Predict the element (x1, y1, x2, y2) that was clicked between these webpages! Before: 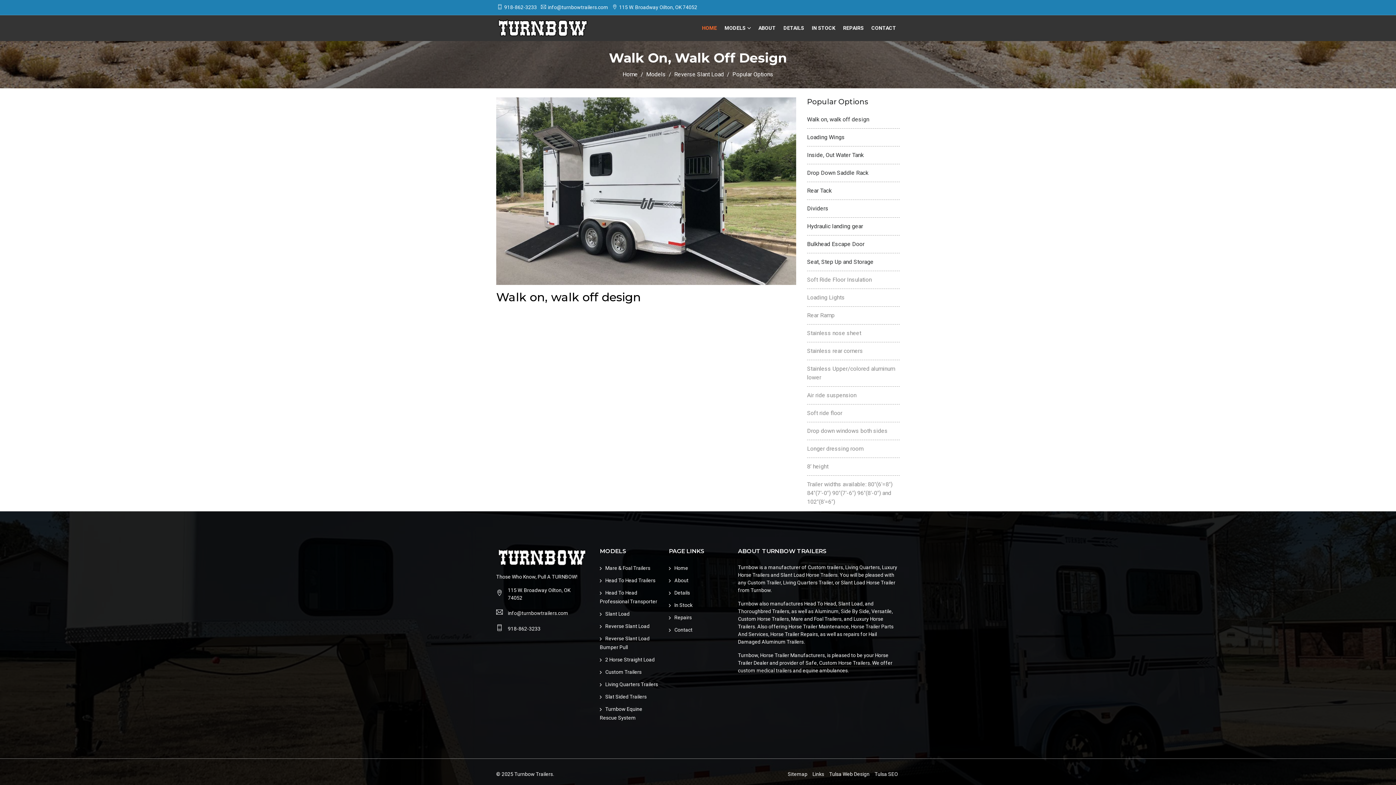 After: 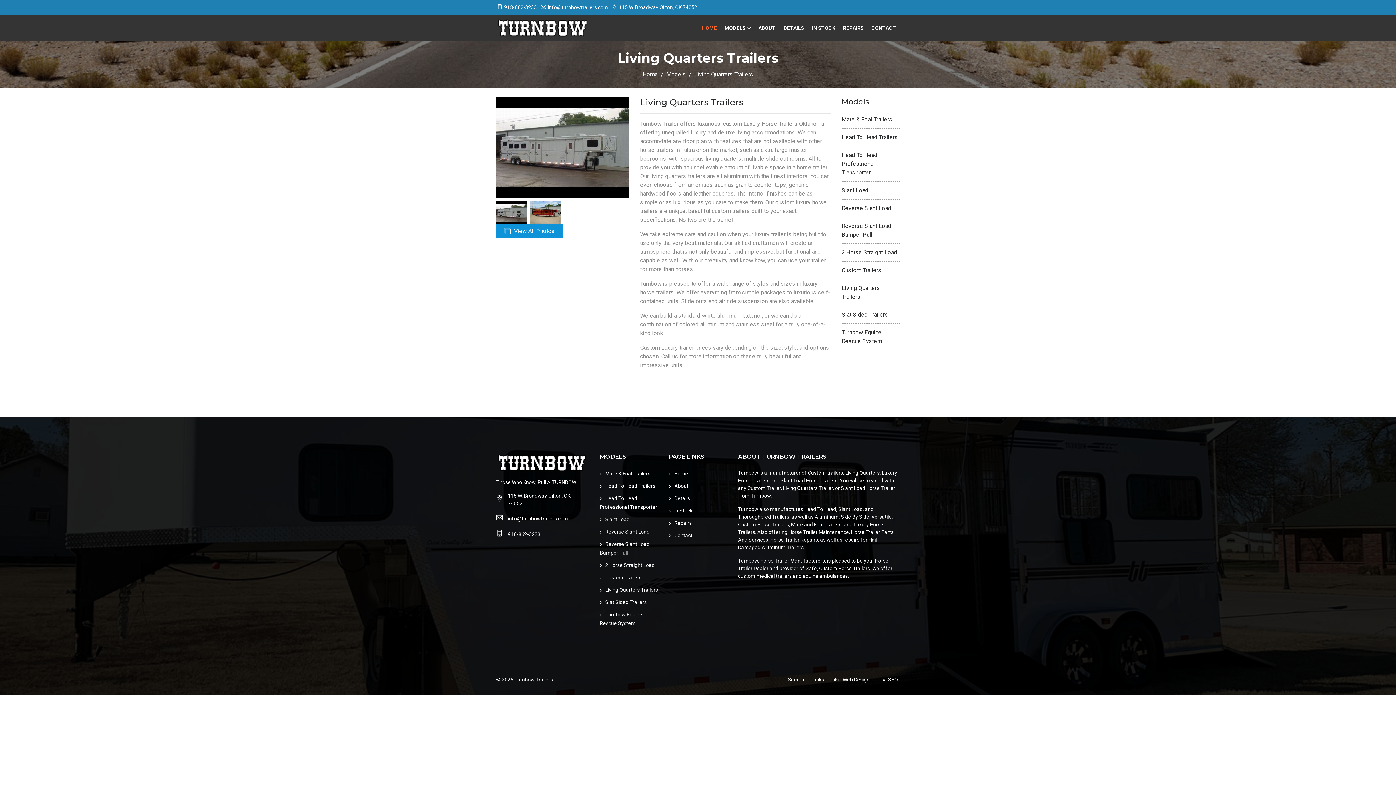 Action: bbox: (600, 681, 658, 687) label: Living Quarters Trailers